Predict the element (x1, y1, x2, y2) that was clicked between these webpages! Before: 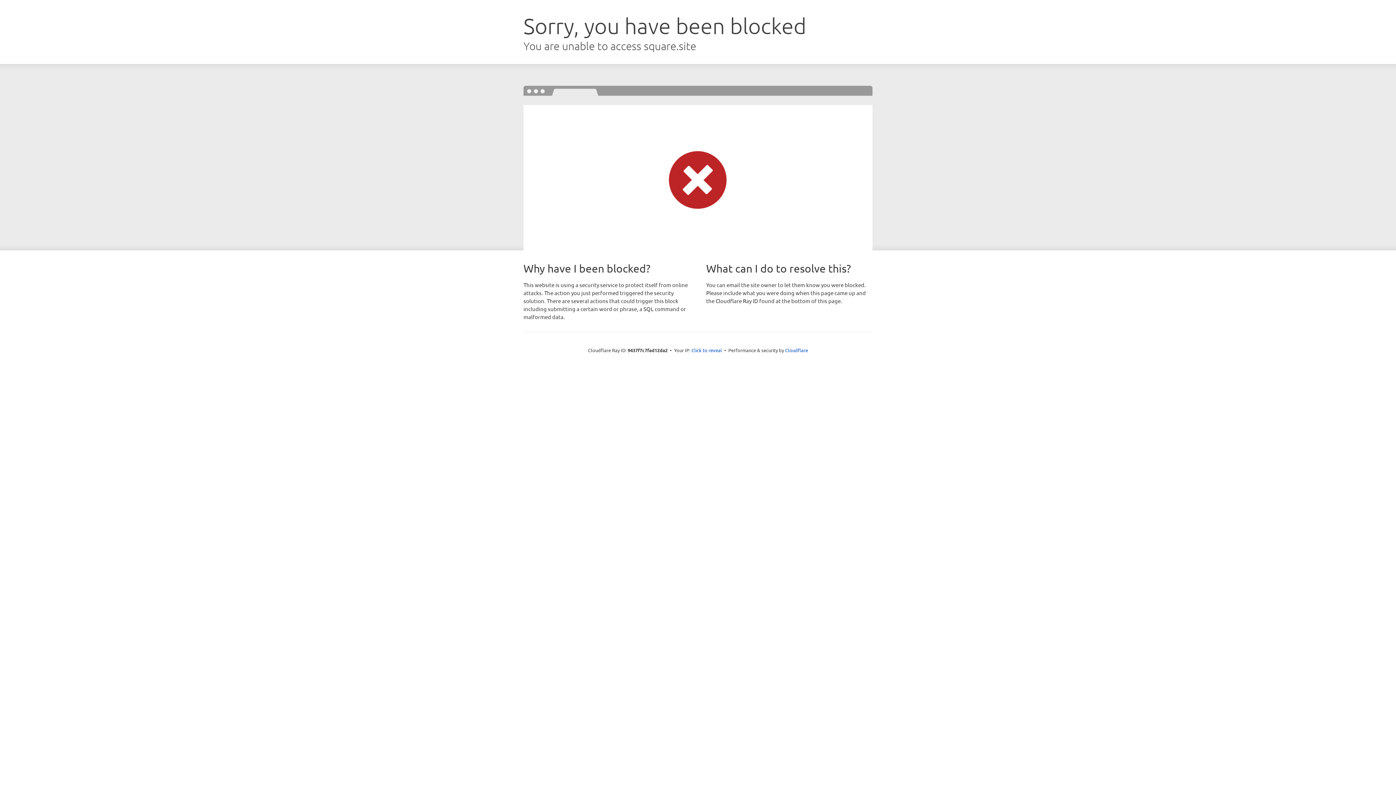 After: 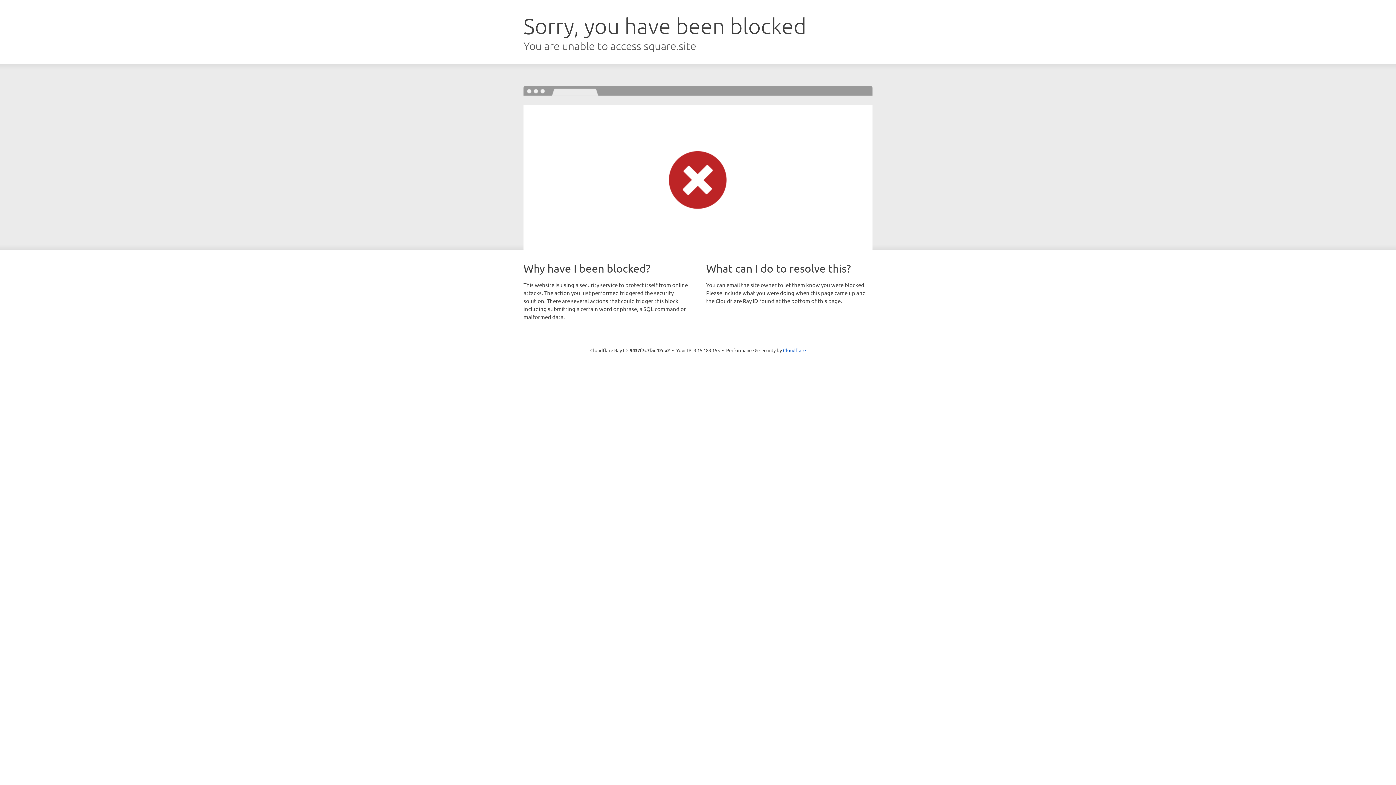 Action: label: Click to reveal bbox: (691, 346, 722, 353)